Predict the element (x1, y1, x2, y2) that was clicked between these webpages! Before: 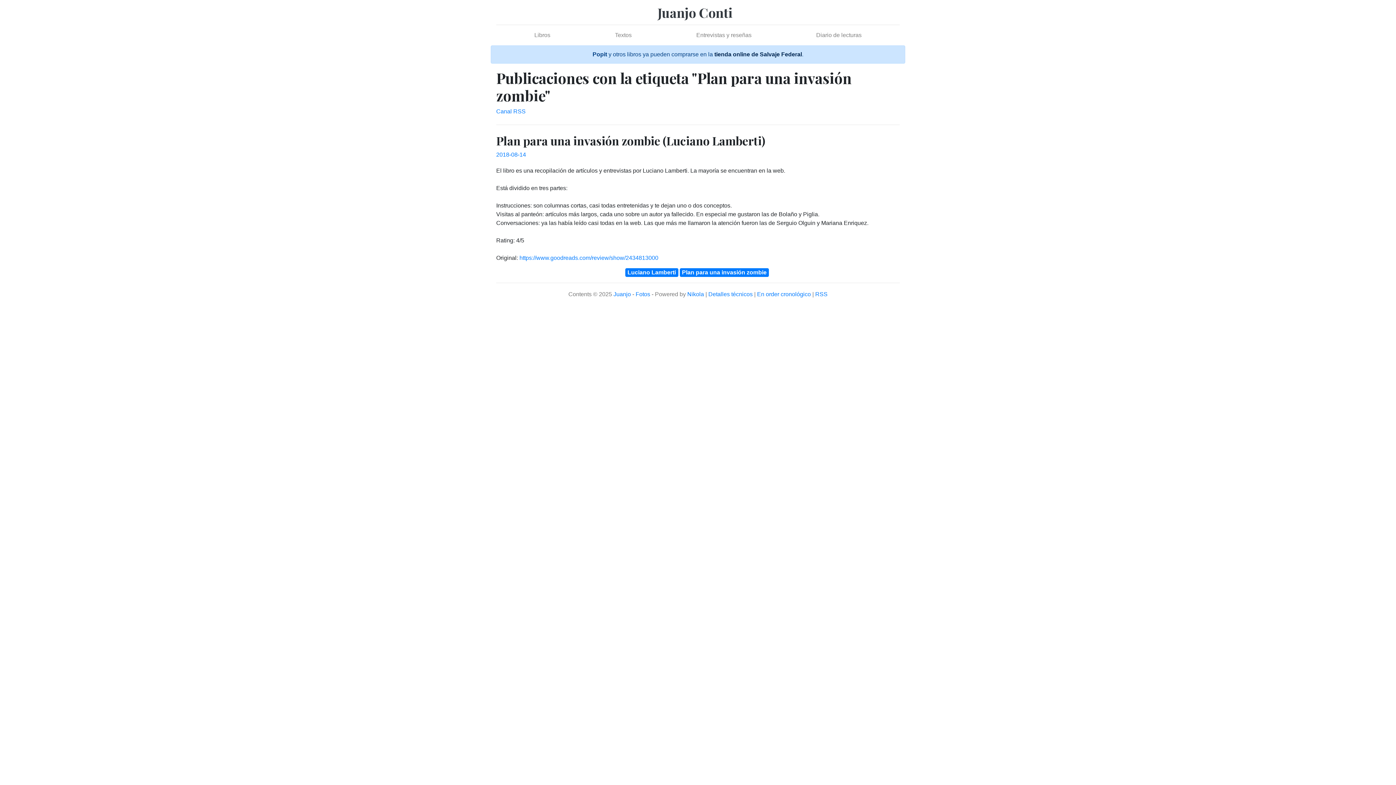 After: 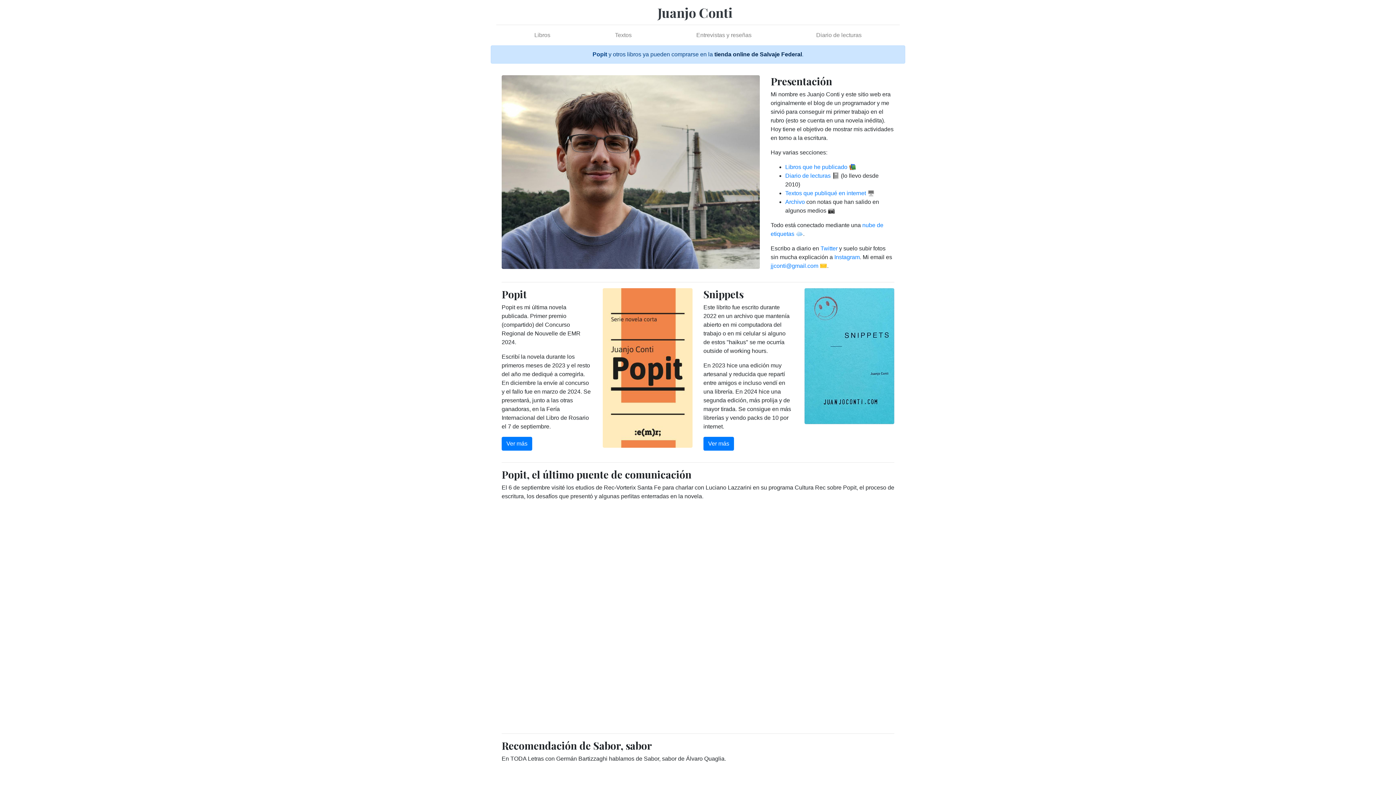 Action: bbox: (657, 5, 732, 18) label: Juanjo Conti